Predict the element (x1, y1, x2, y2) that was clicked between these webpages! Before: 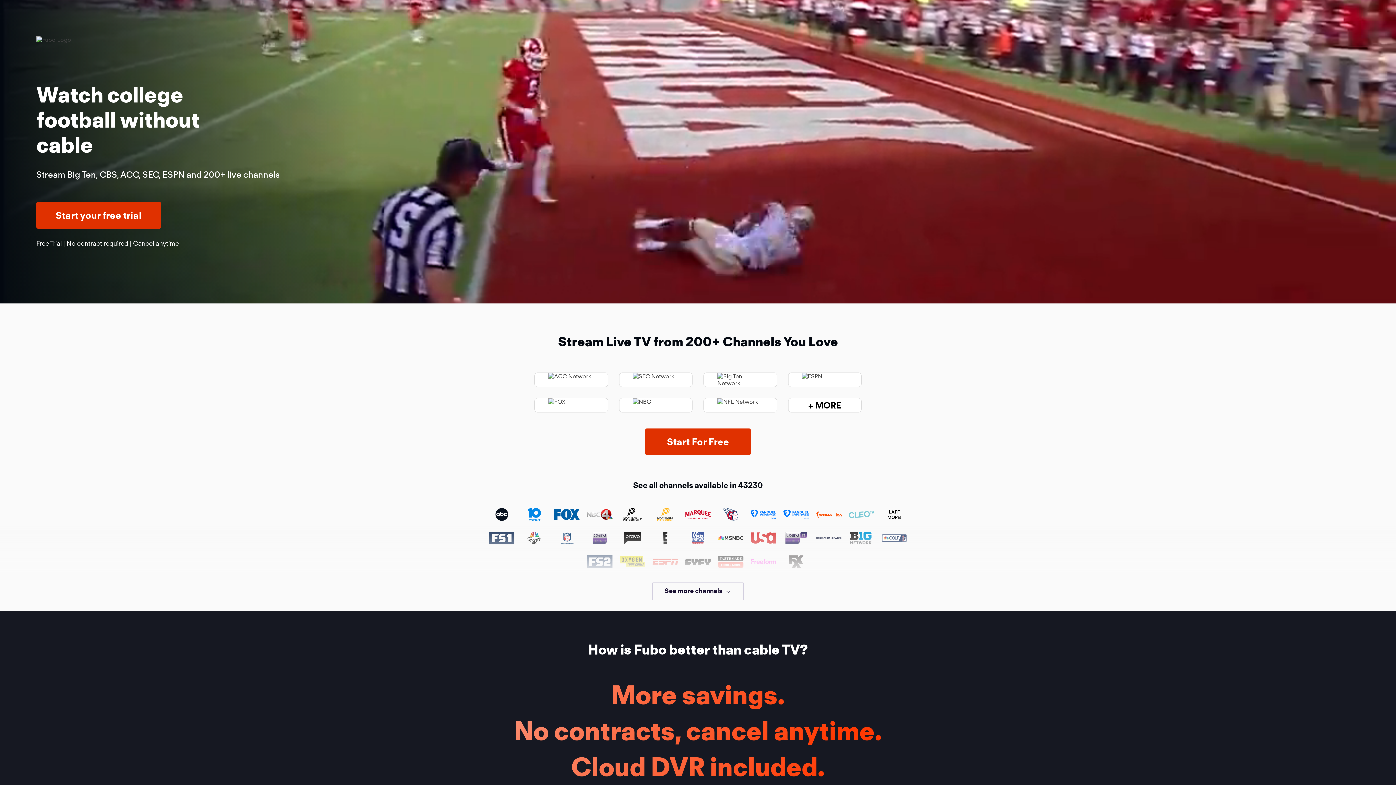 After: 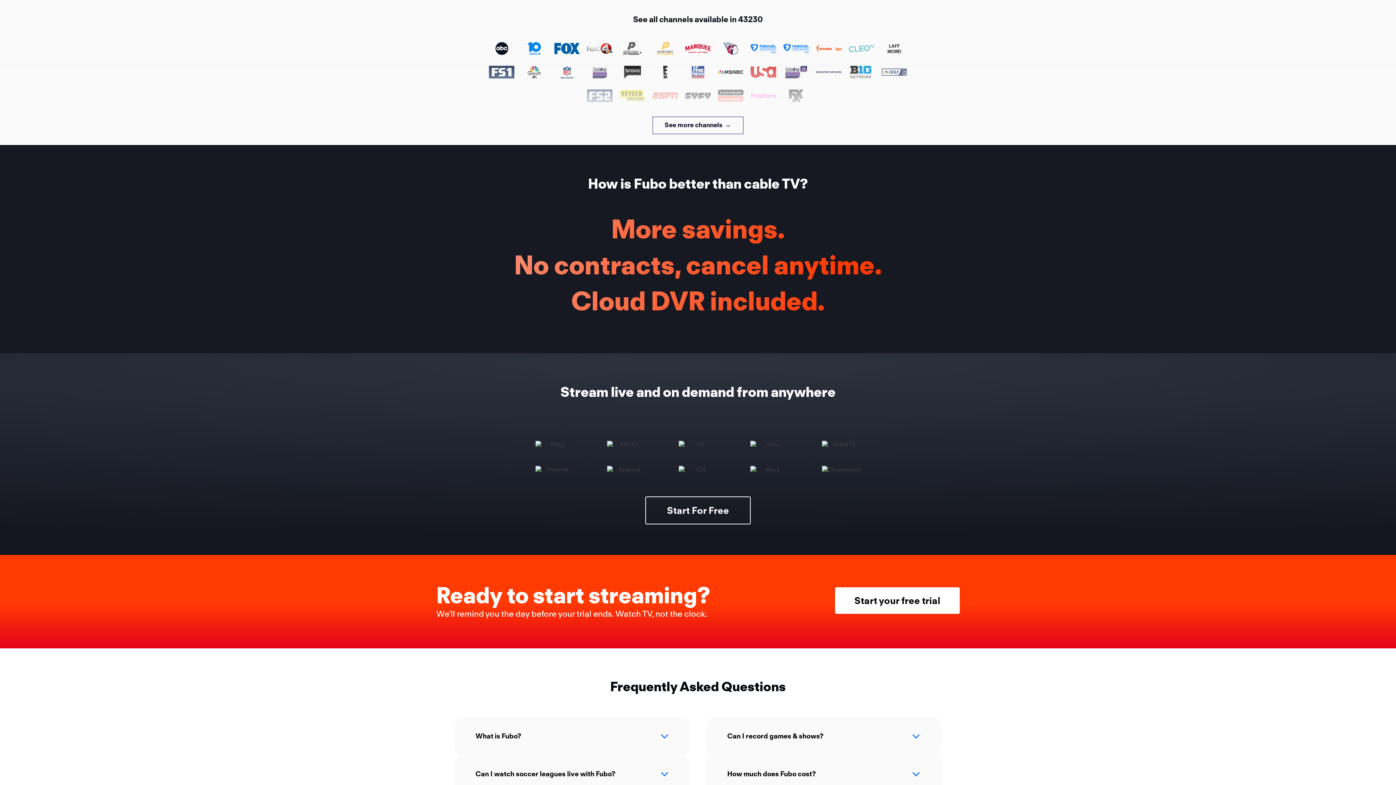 Action: bbox: (808, 400, 841, 410) label: + MORE